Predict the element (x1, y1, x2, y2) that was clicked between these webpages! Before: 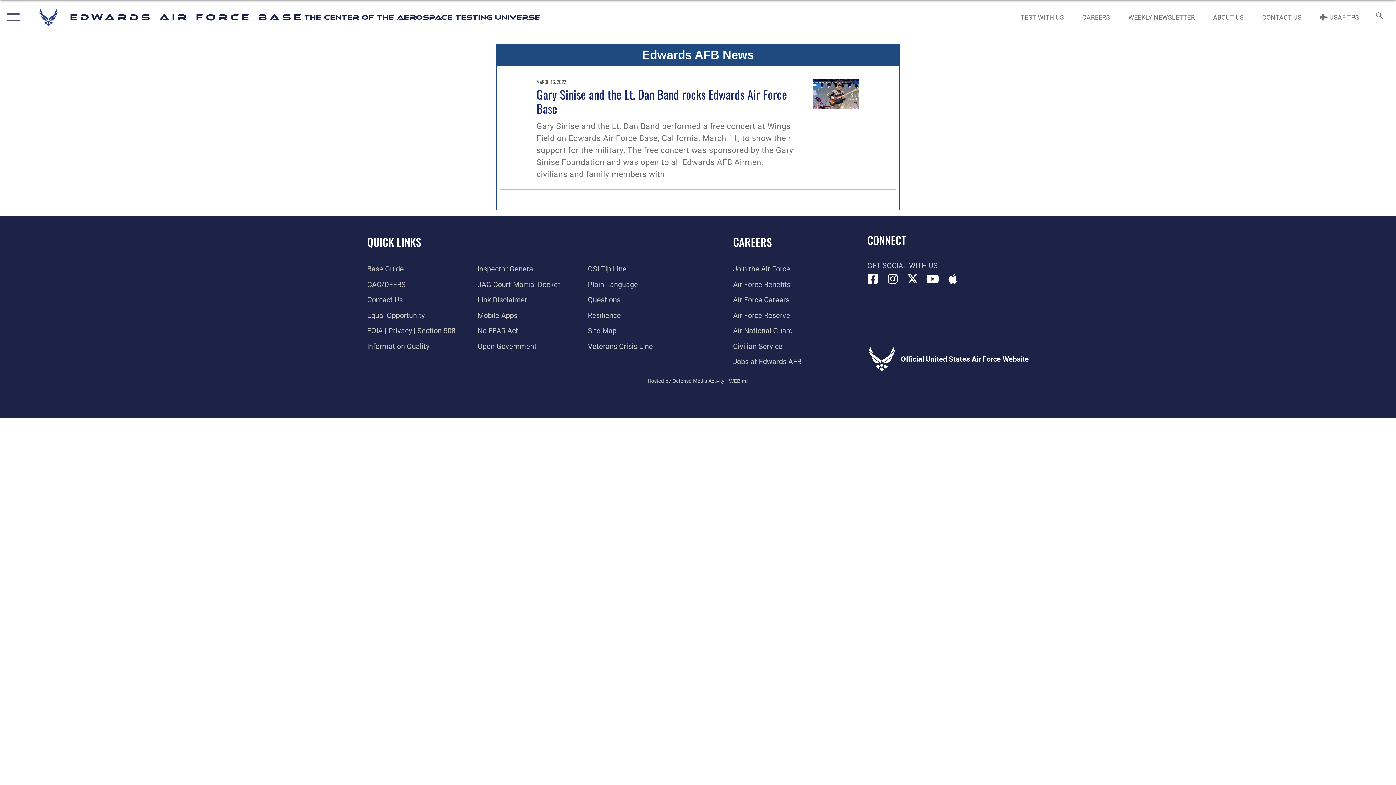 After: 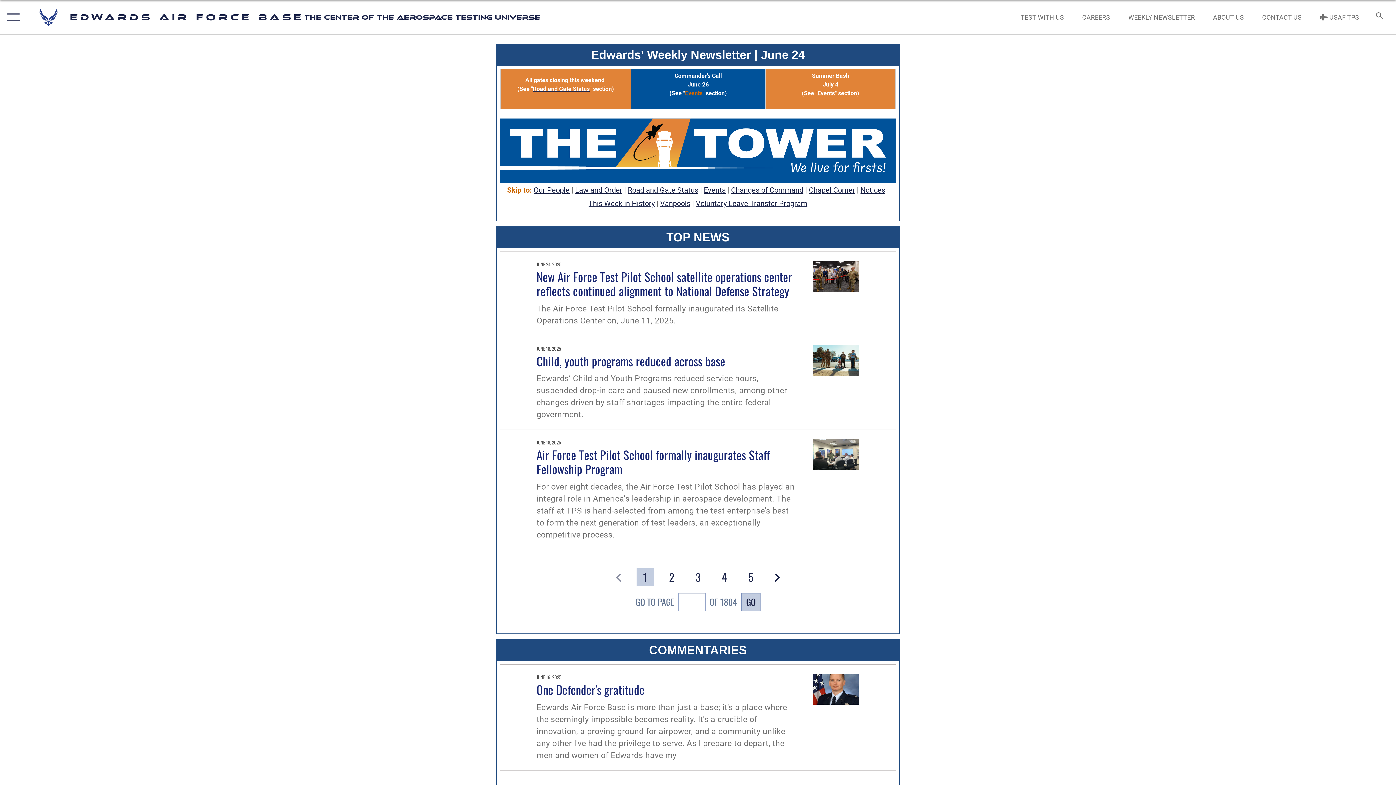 Action: label: WEEKLY NEWSLETTER bbox: (1121, 5, 1202, 28)